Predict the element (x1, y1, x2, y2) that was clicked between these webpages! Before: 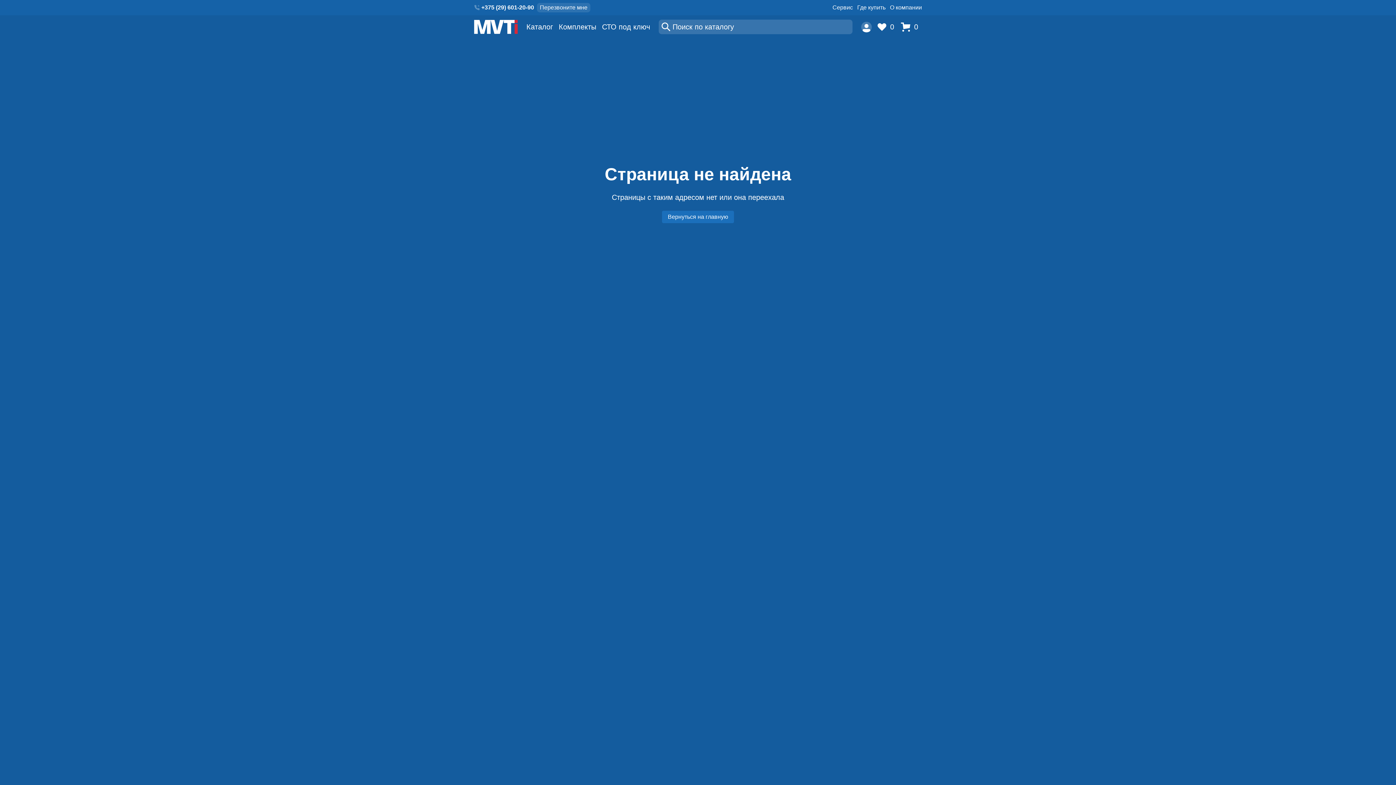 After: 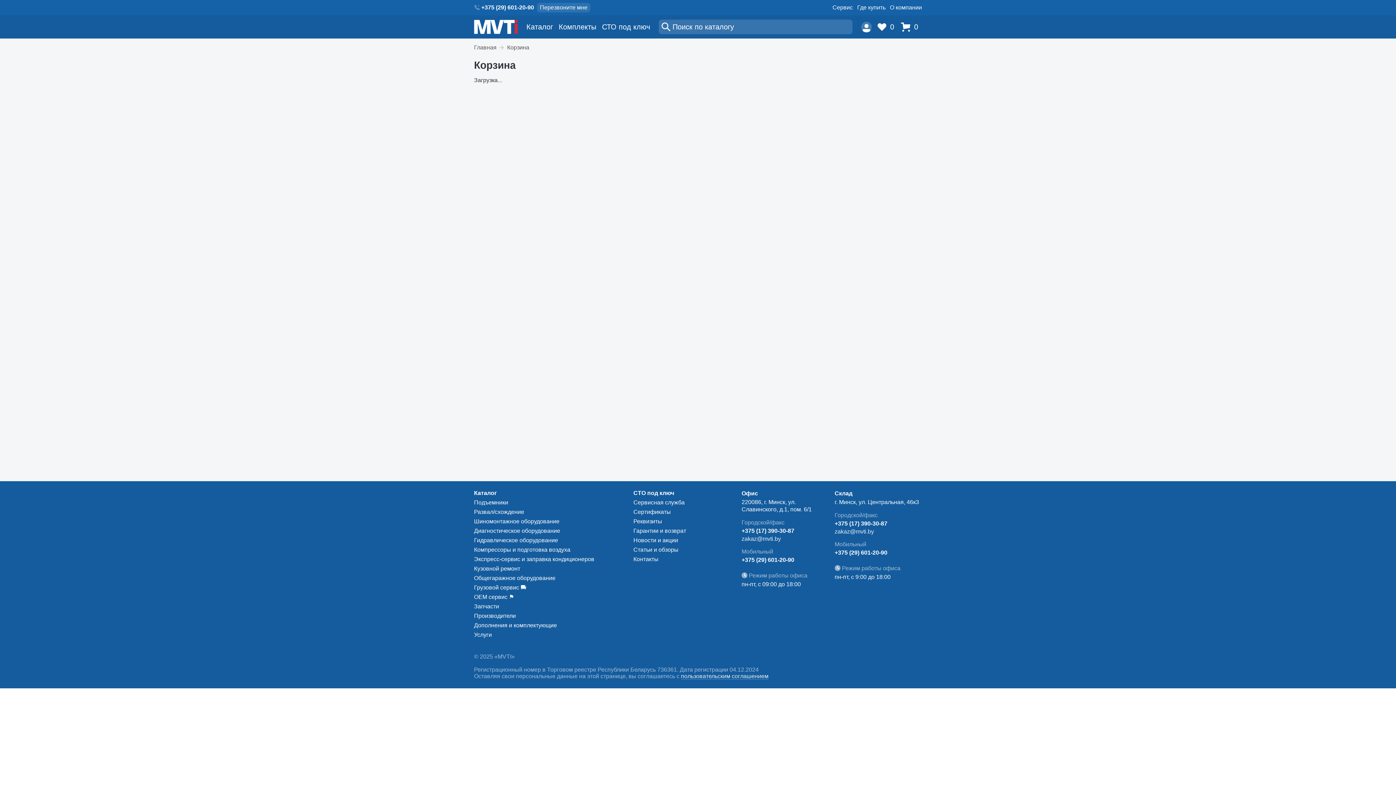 Action: label: Корзина bbox: (901, 21, 922, 32)